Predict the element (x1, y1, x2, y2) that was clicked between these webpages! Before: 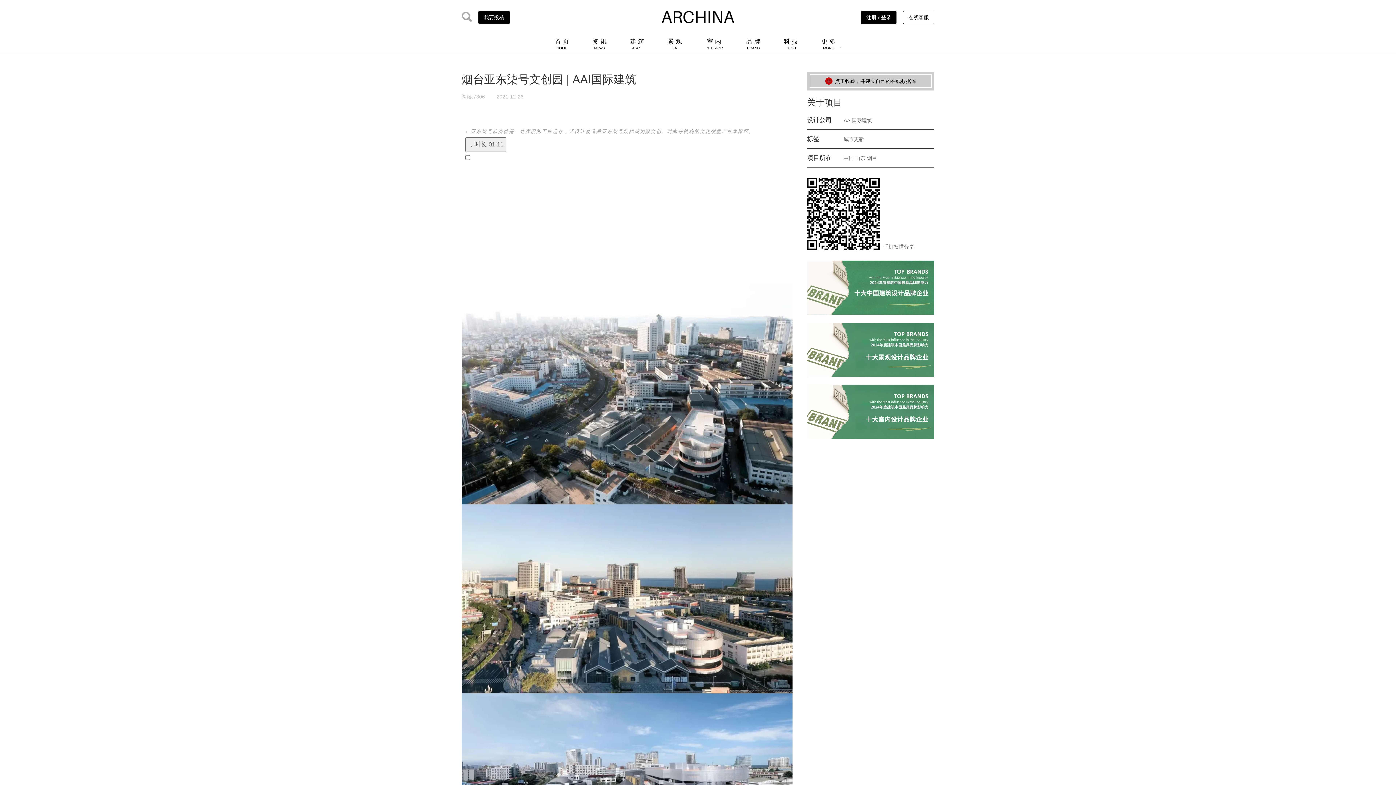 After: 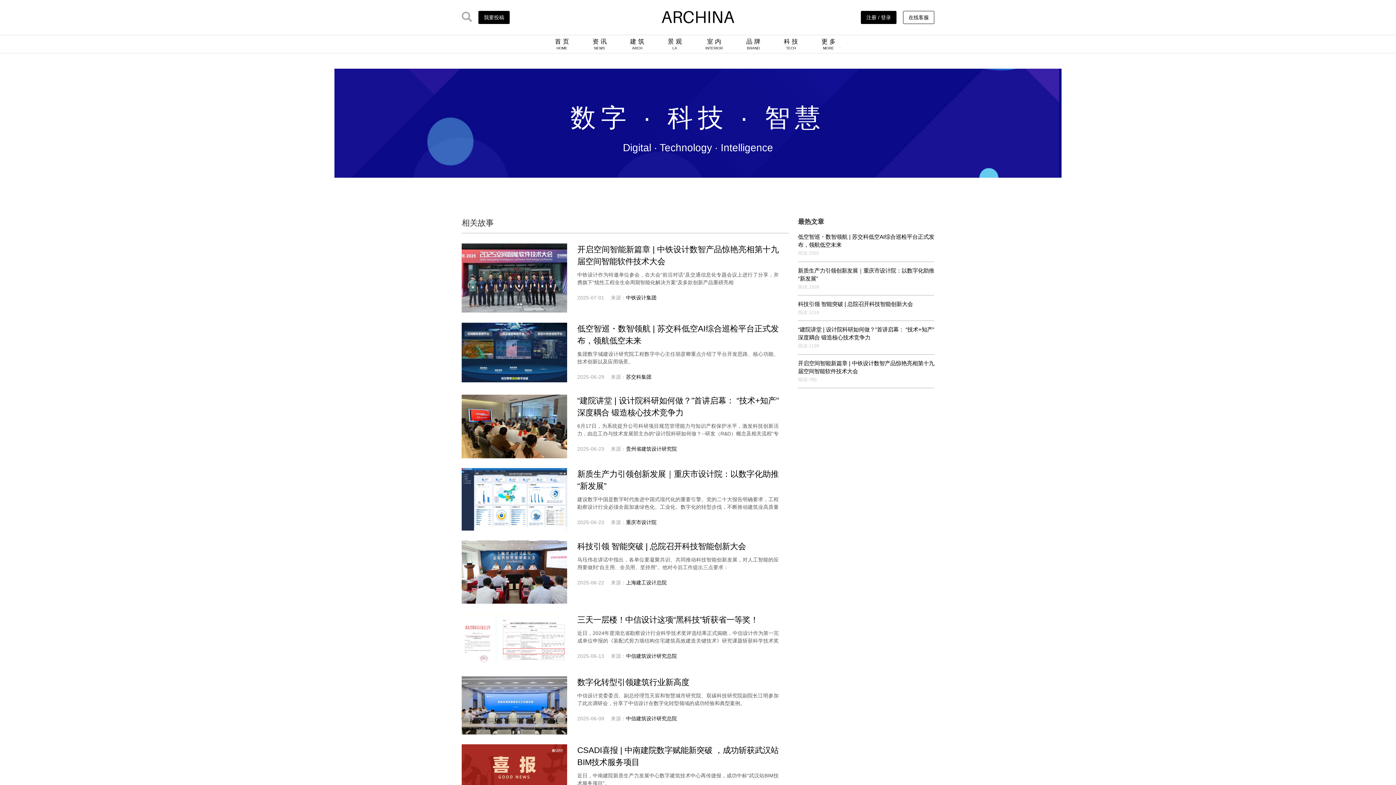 Action: bbox: (784, 38, 798, 50) label: 科 技
TECH